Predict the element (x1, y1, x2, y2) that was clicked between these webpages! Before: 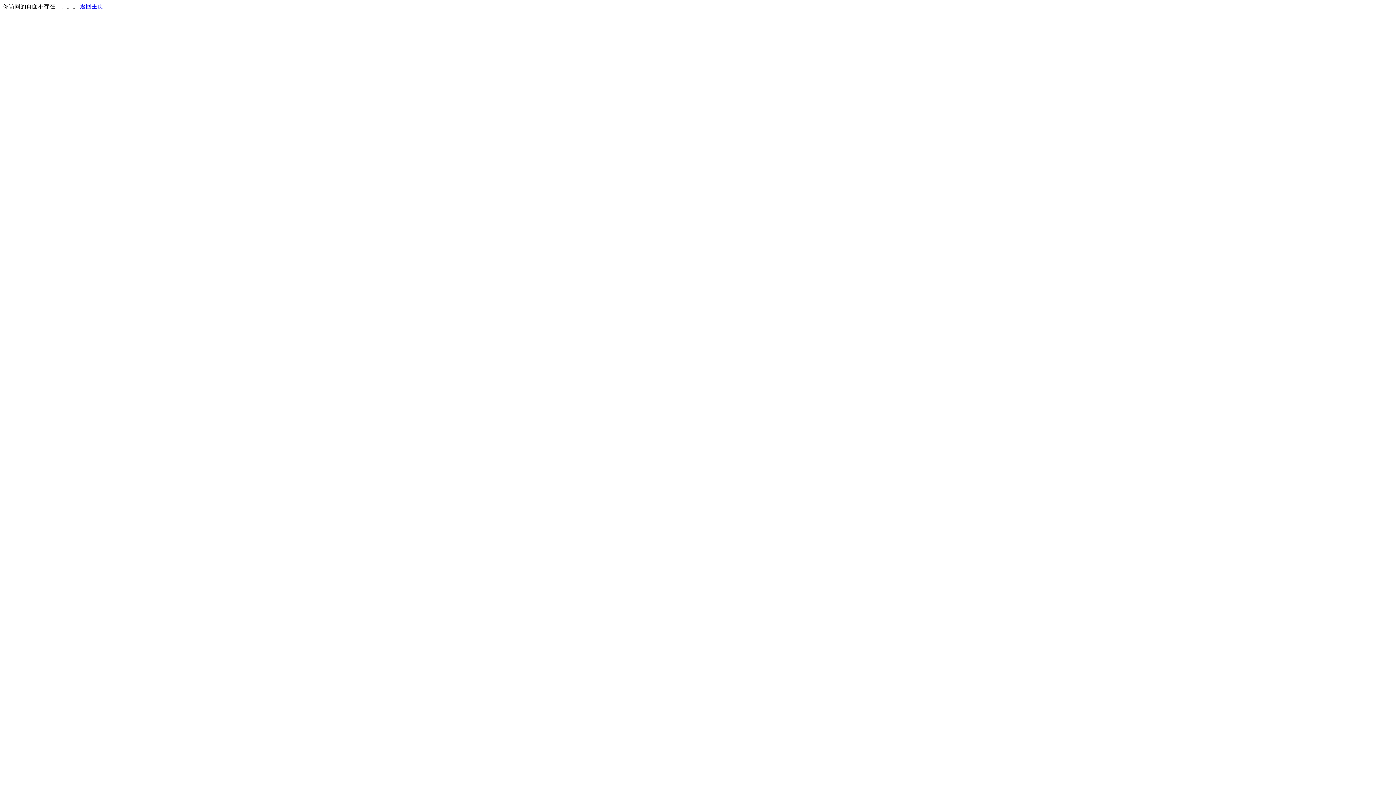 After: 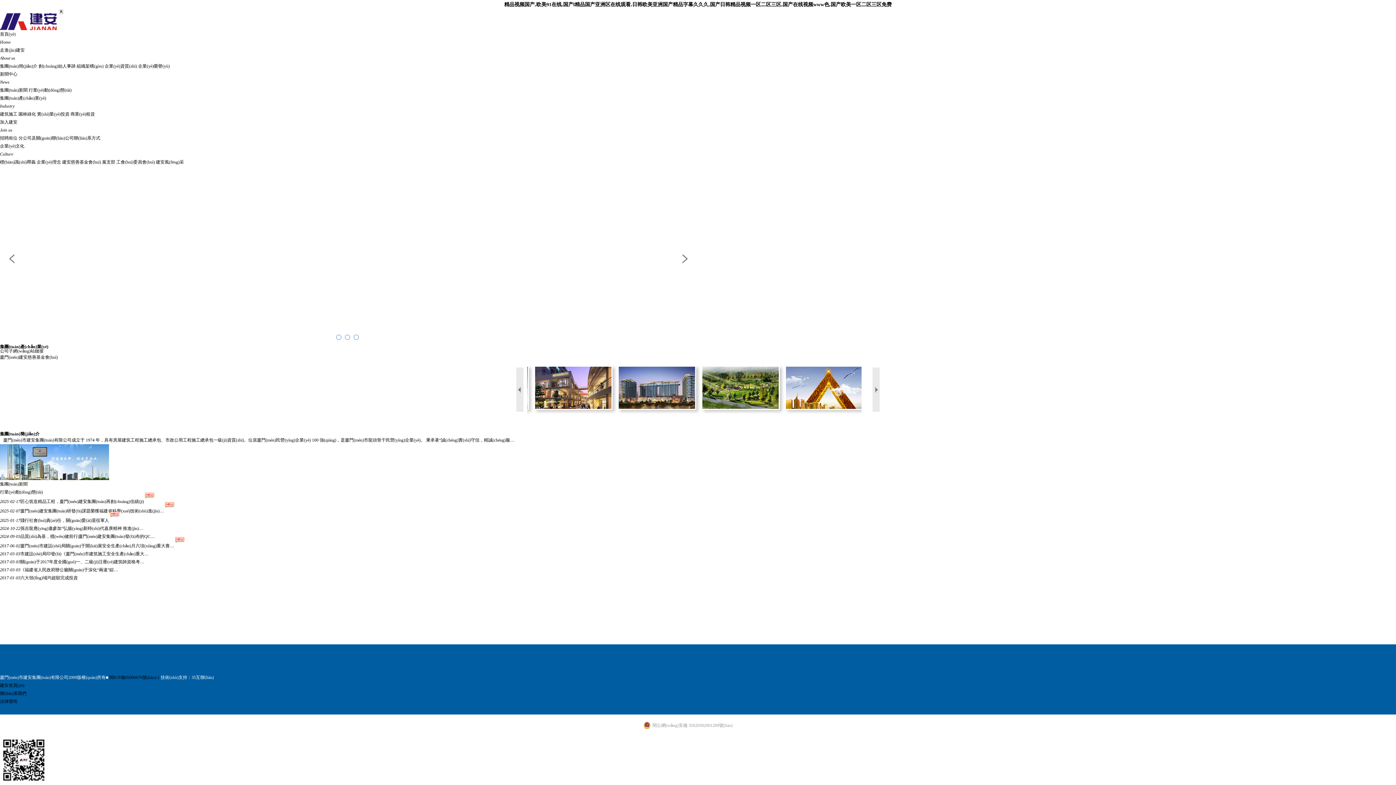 Action: bbox: (80, 3, 103, 9) label: 返回主页